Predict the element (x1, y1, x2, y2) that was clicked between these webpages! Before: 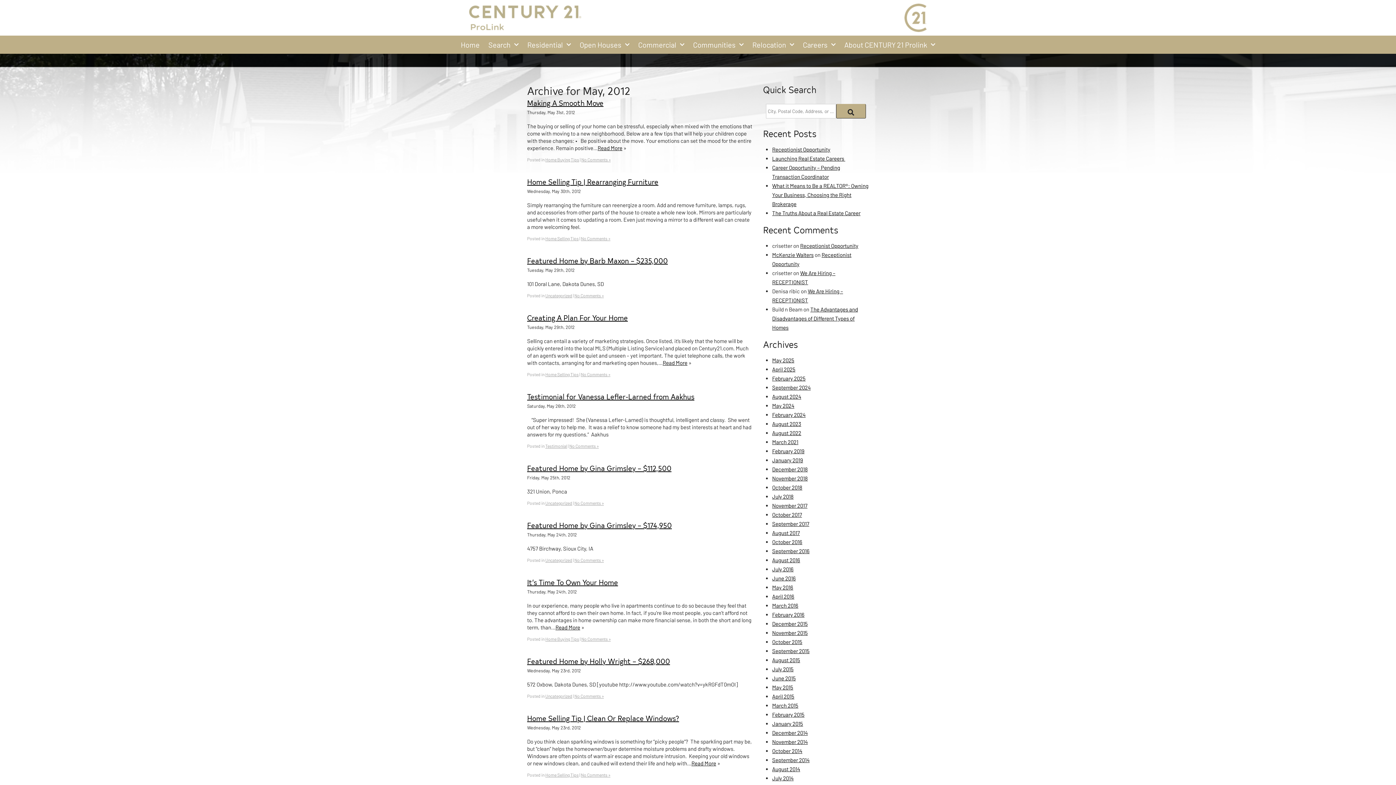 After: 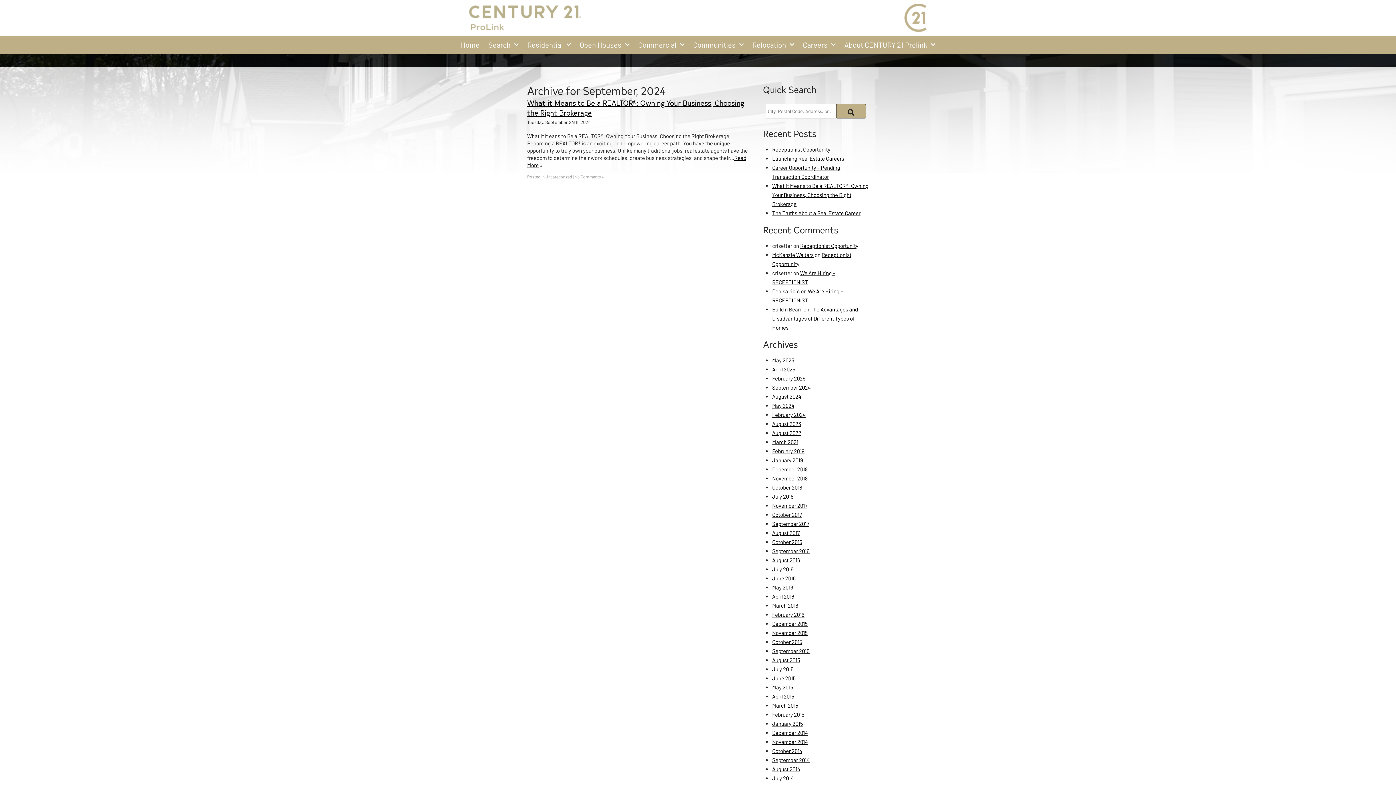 Action: bbox: (772, 384, 810, 390) label: September 2024